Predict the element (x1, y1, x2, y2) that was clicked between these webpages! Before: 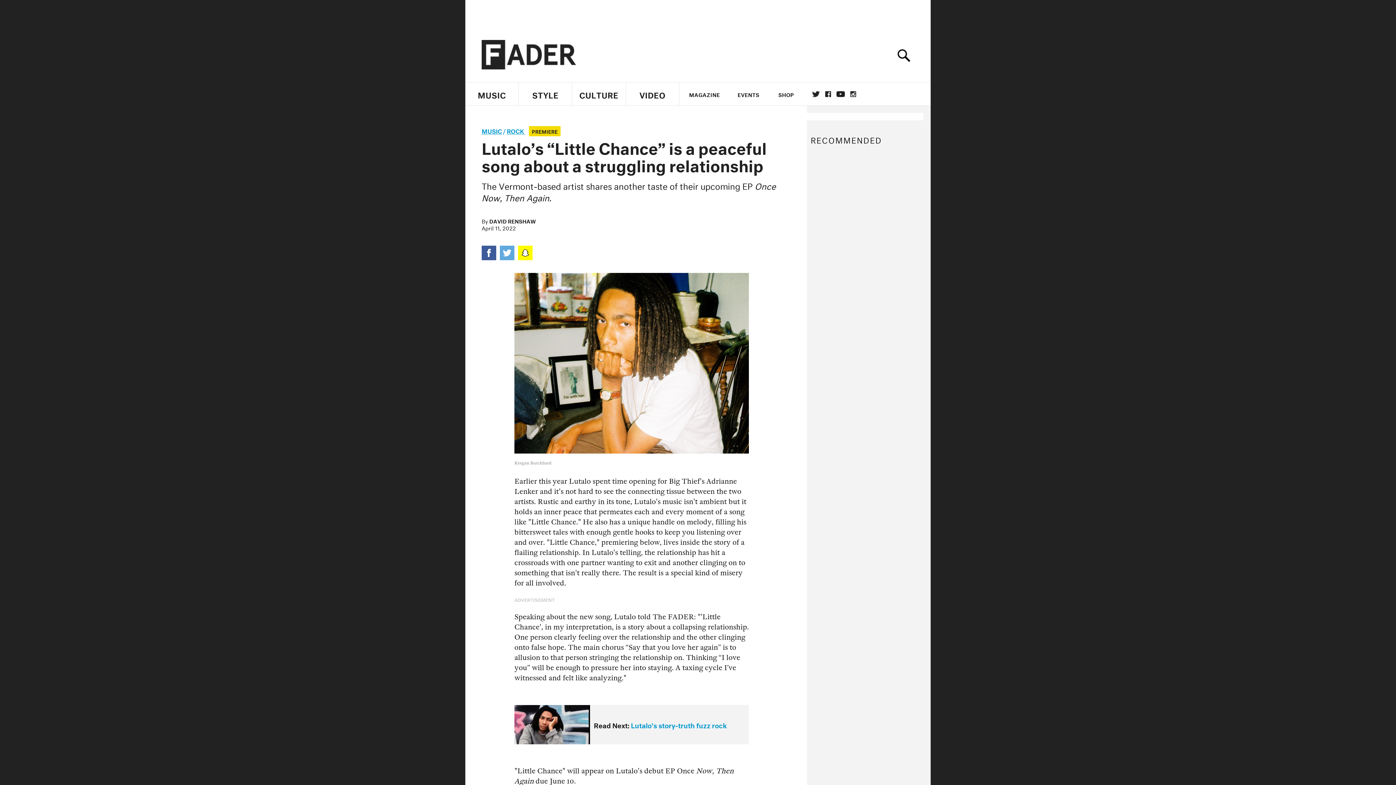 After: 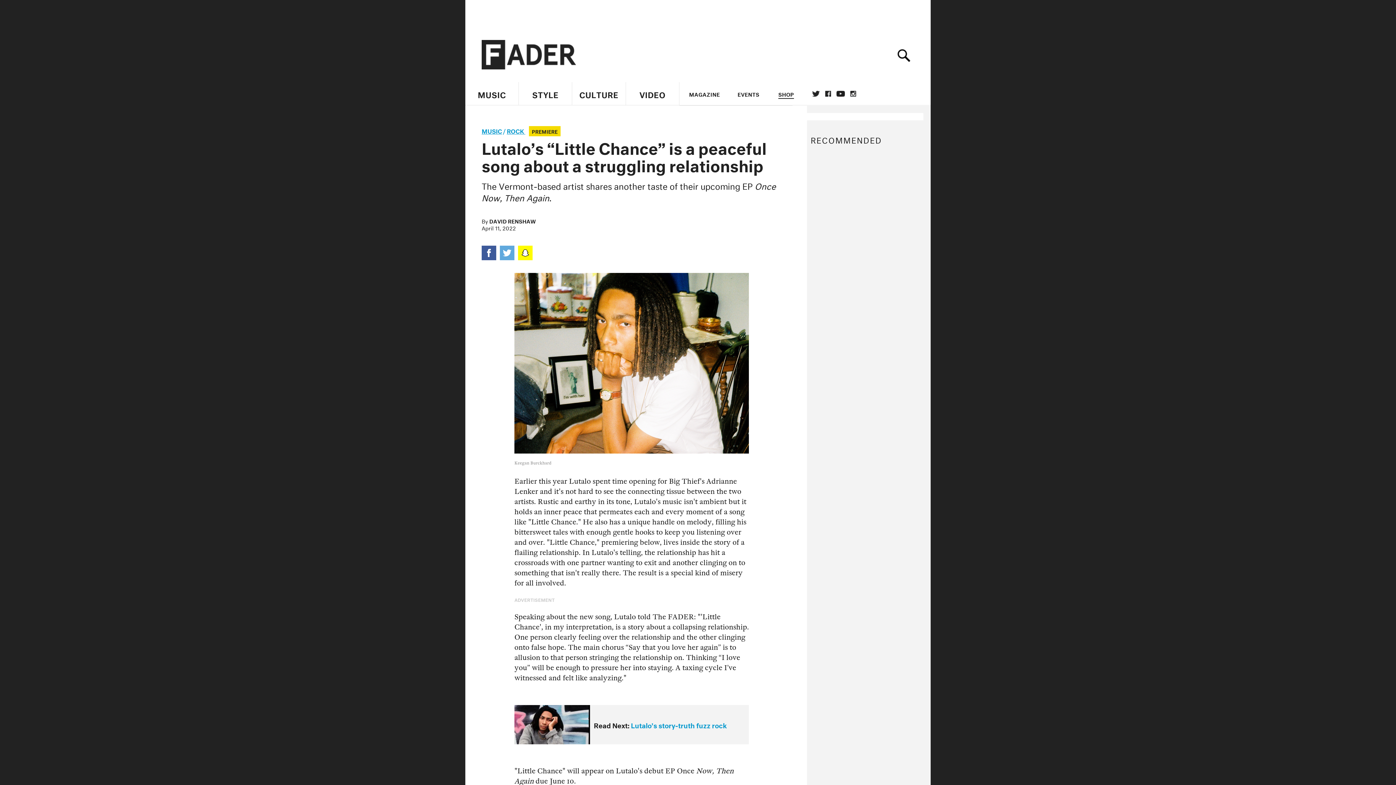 Action: label: SHOP bbox: (767, 82, 805, 106)